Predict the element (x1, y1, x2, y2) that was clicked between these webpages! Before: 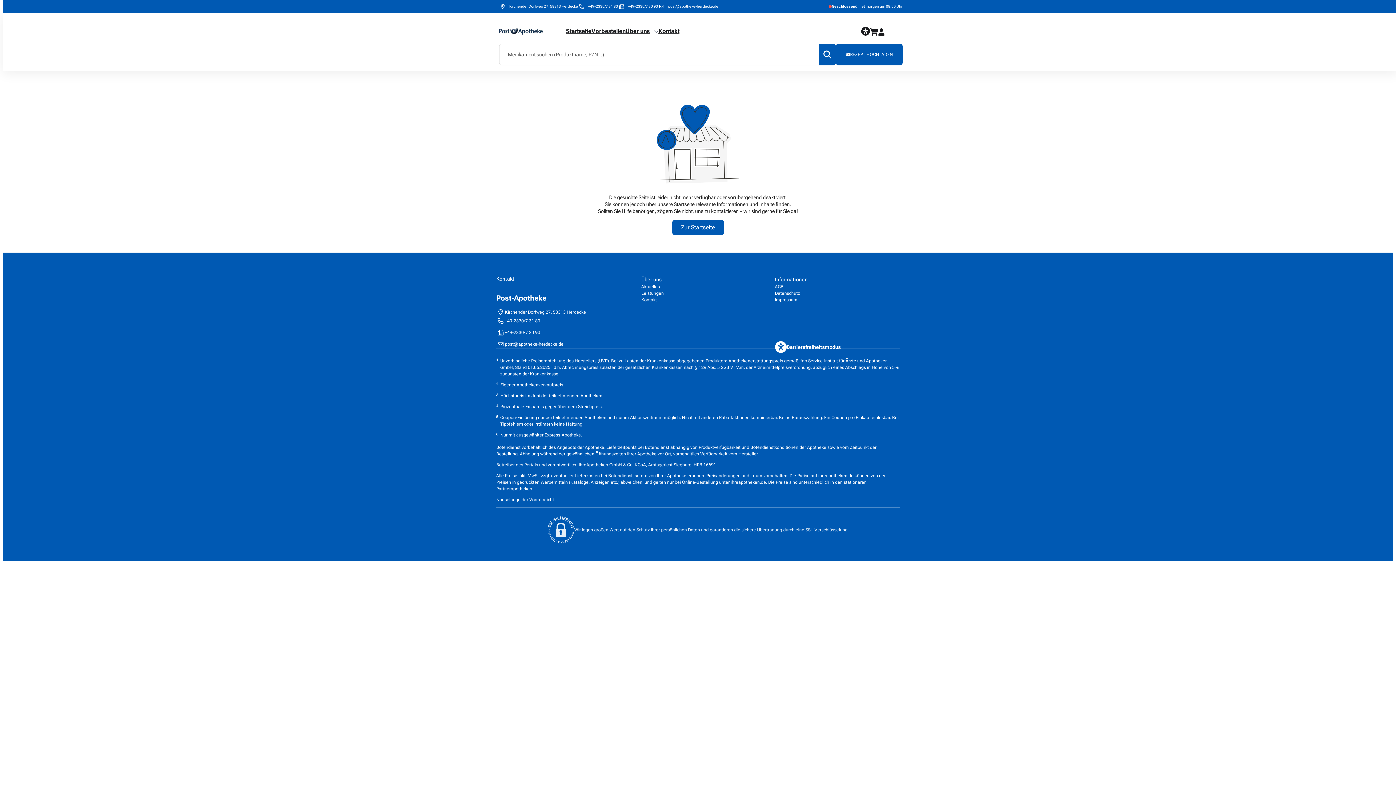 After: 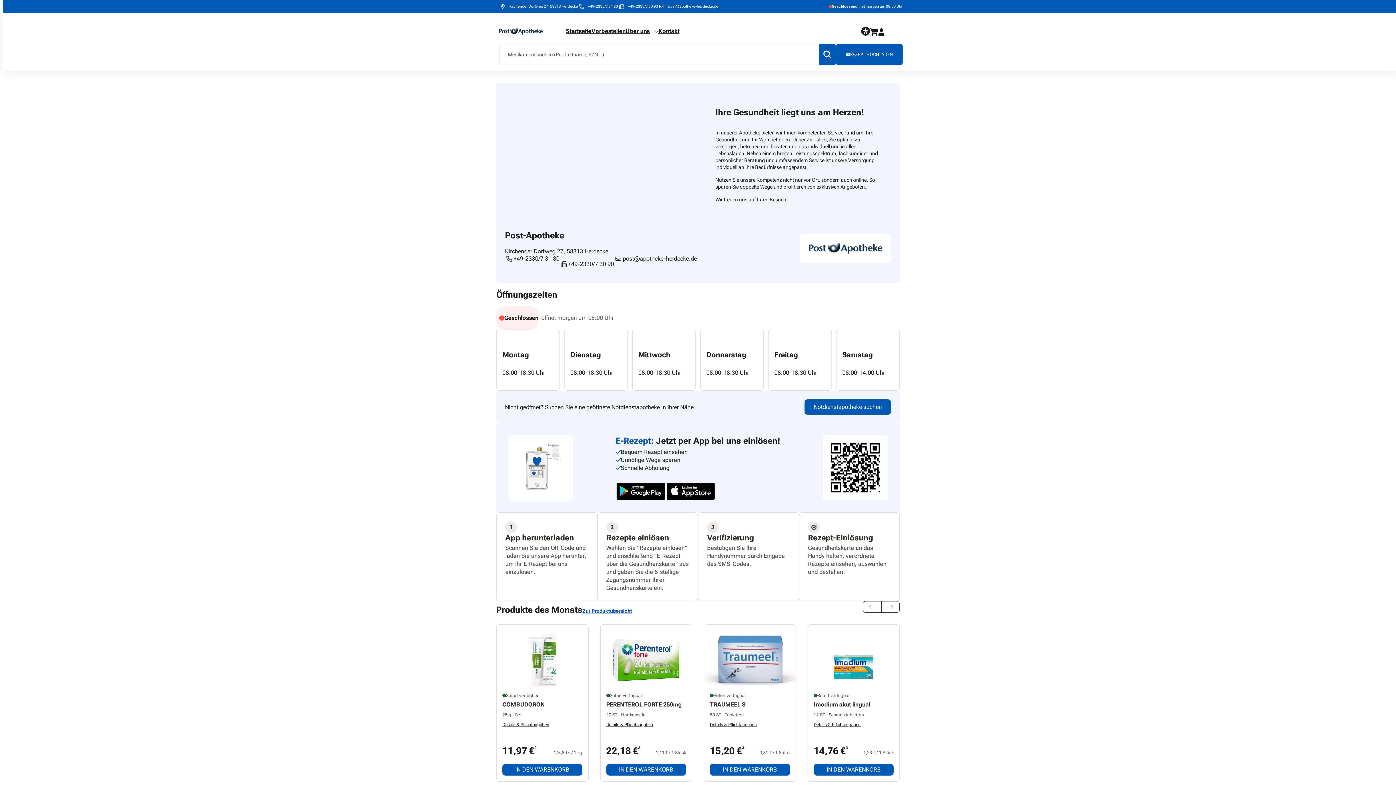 Action: bbox: (672, 220, 724, 235) label: Zur Startseite